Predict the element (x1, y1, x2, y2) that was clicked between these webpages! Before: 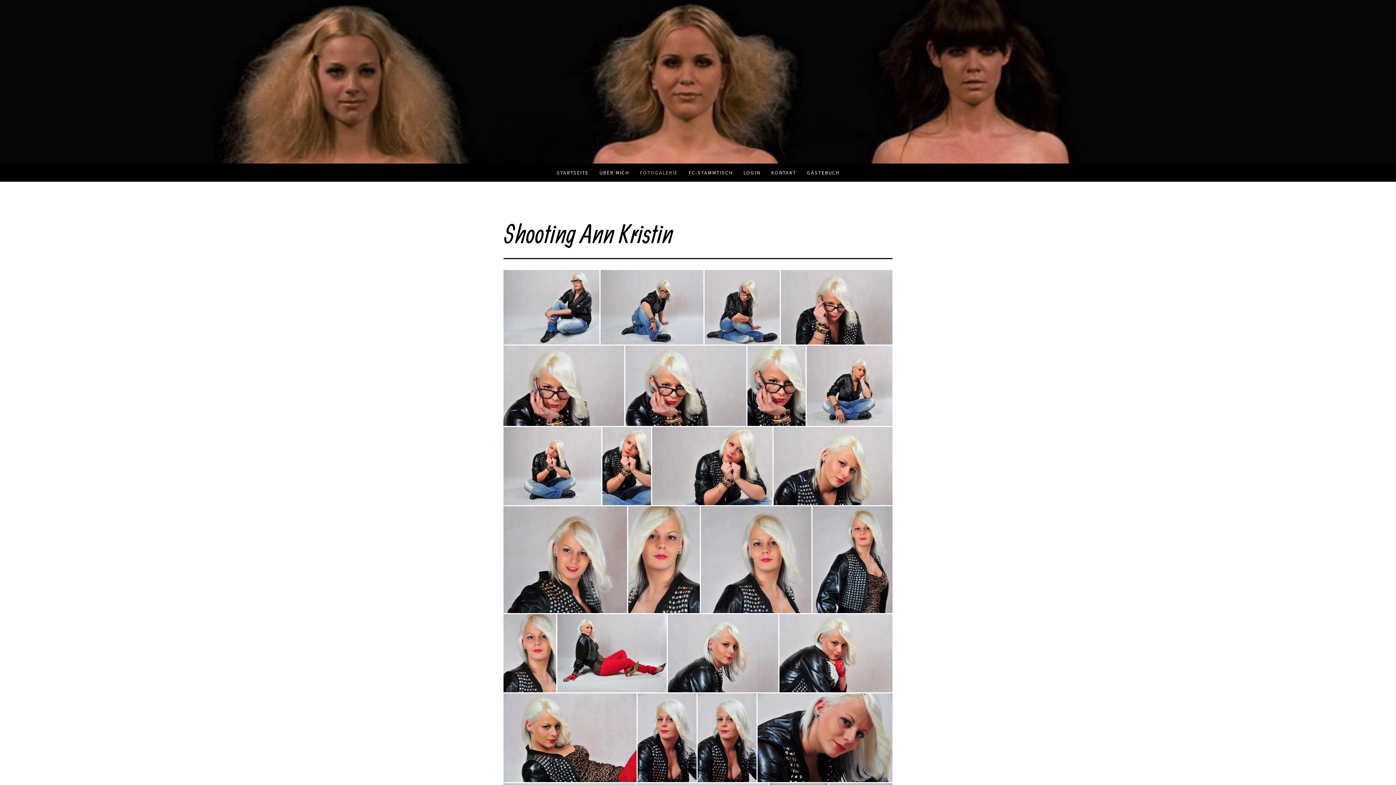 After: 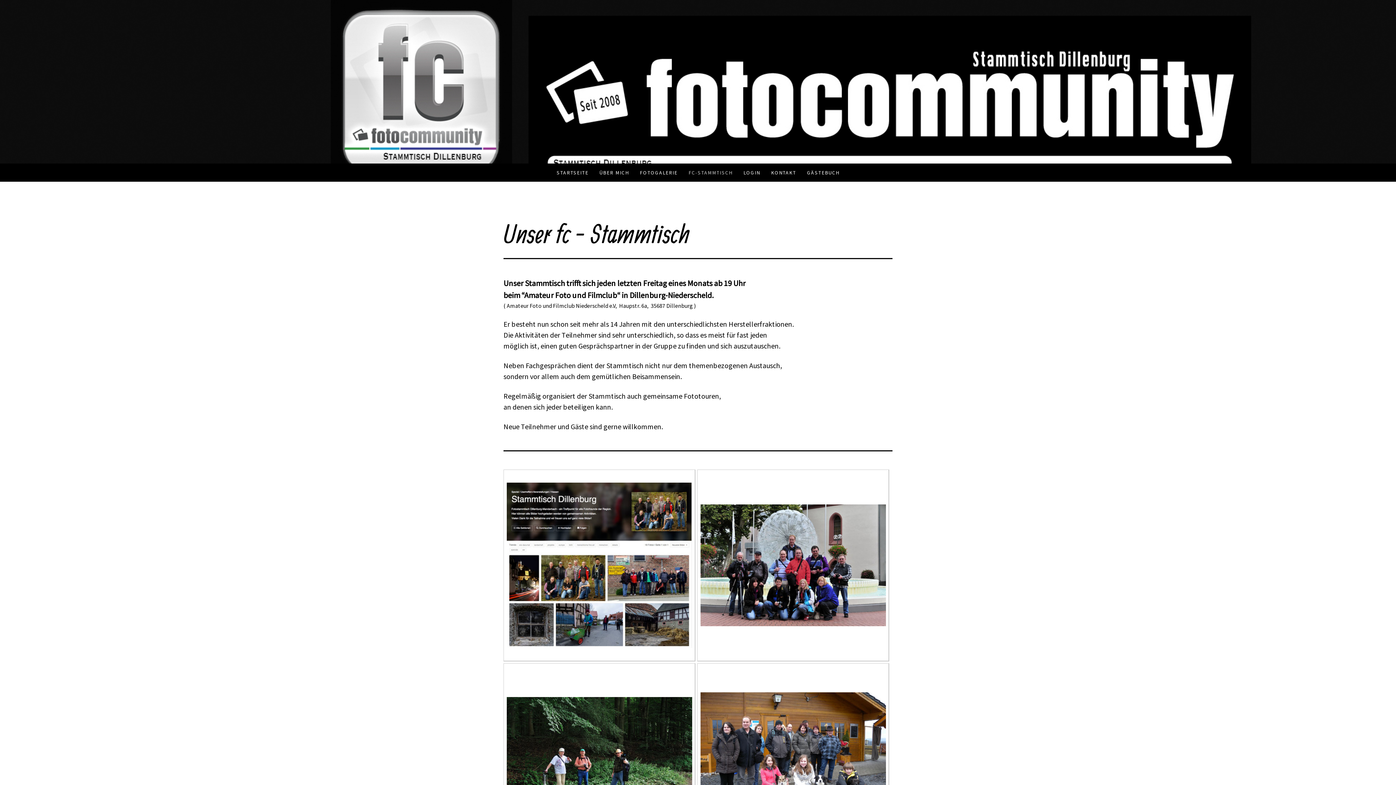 Action: label: FC-STAMMTISCH bbox: (683, 163, 738, 181)